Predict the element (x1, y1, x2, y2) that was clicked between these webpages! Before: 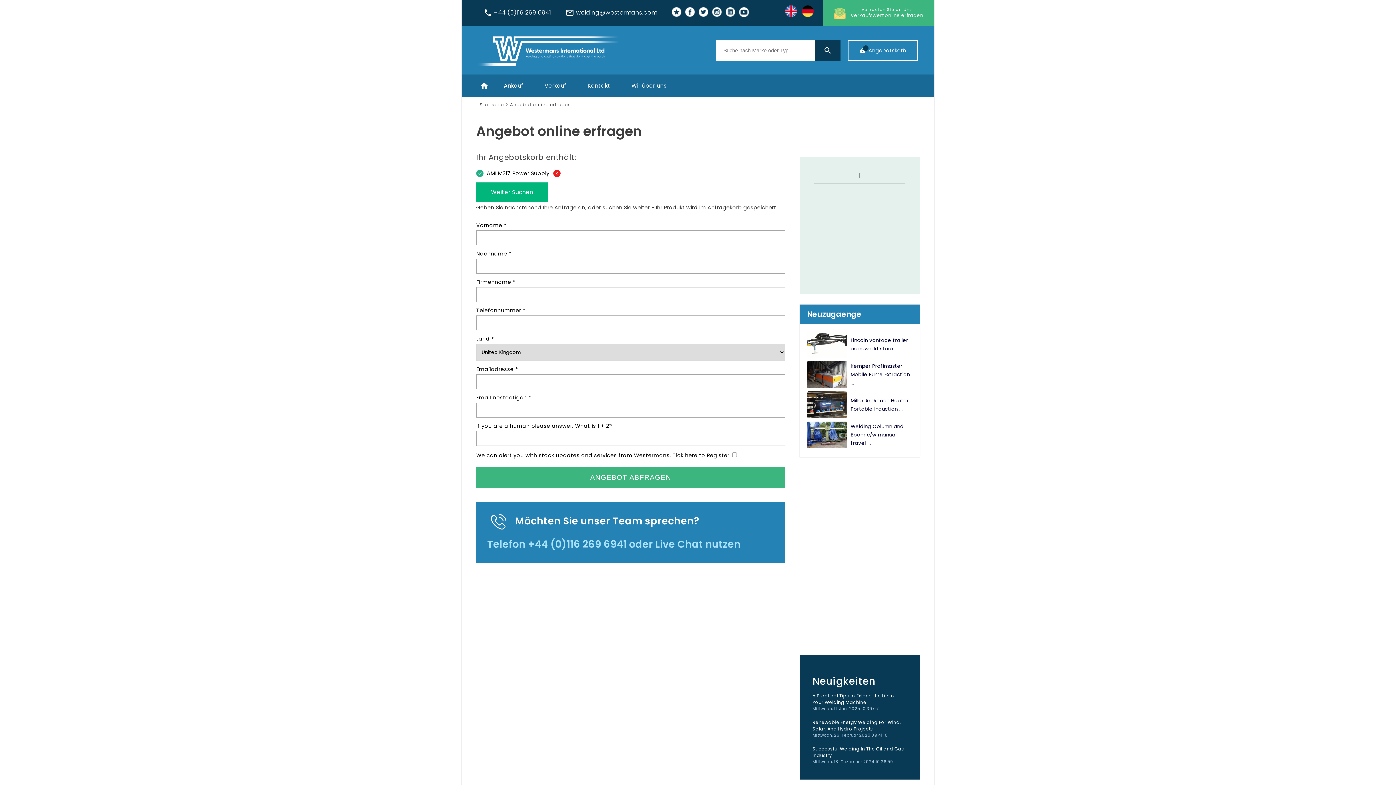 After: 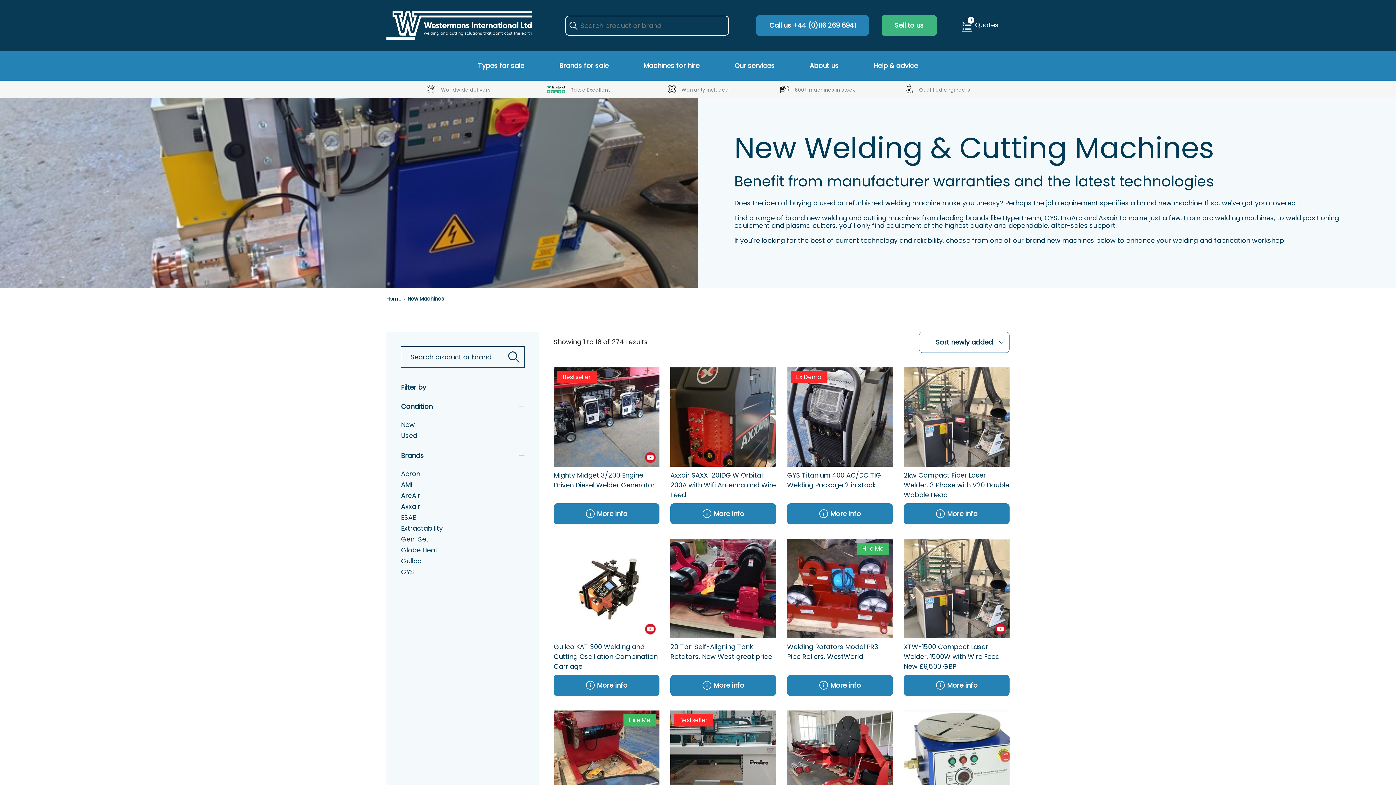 Action: label: Weiter Suchen bbox: (476, 182, 548, 202)